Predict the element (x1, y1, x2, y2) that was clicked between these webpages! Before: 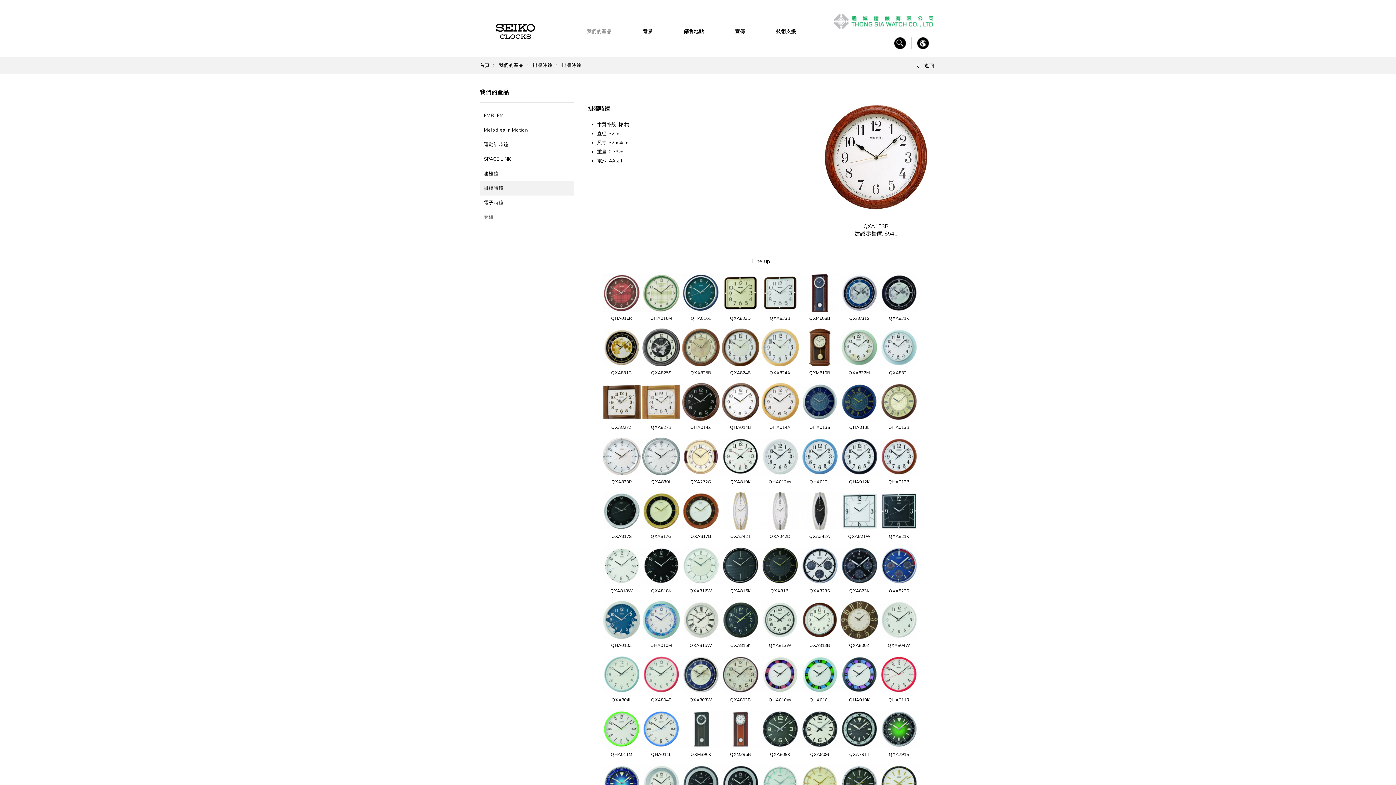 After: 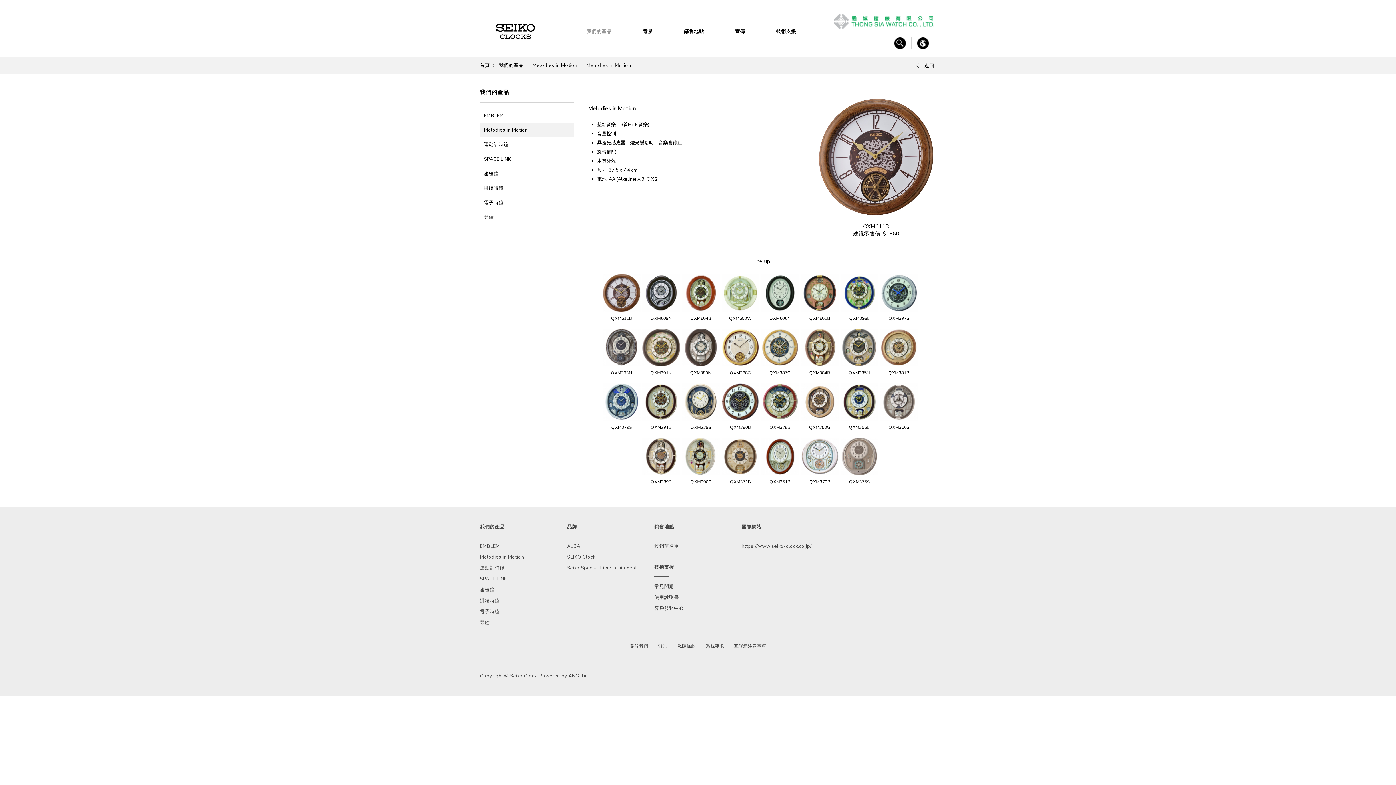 Action: bbox: (480, 122, 574, 137) label: Melodies in Motion